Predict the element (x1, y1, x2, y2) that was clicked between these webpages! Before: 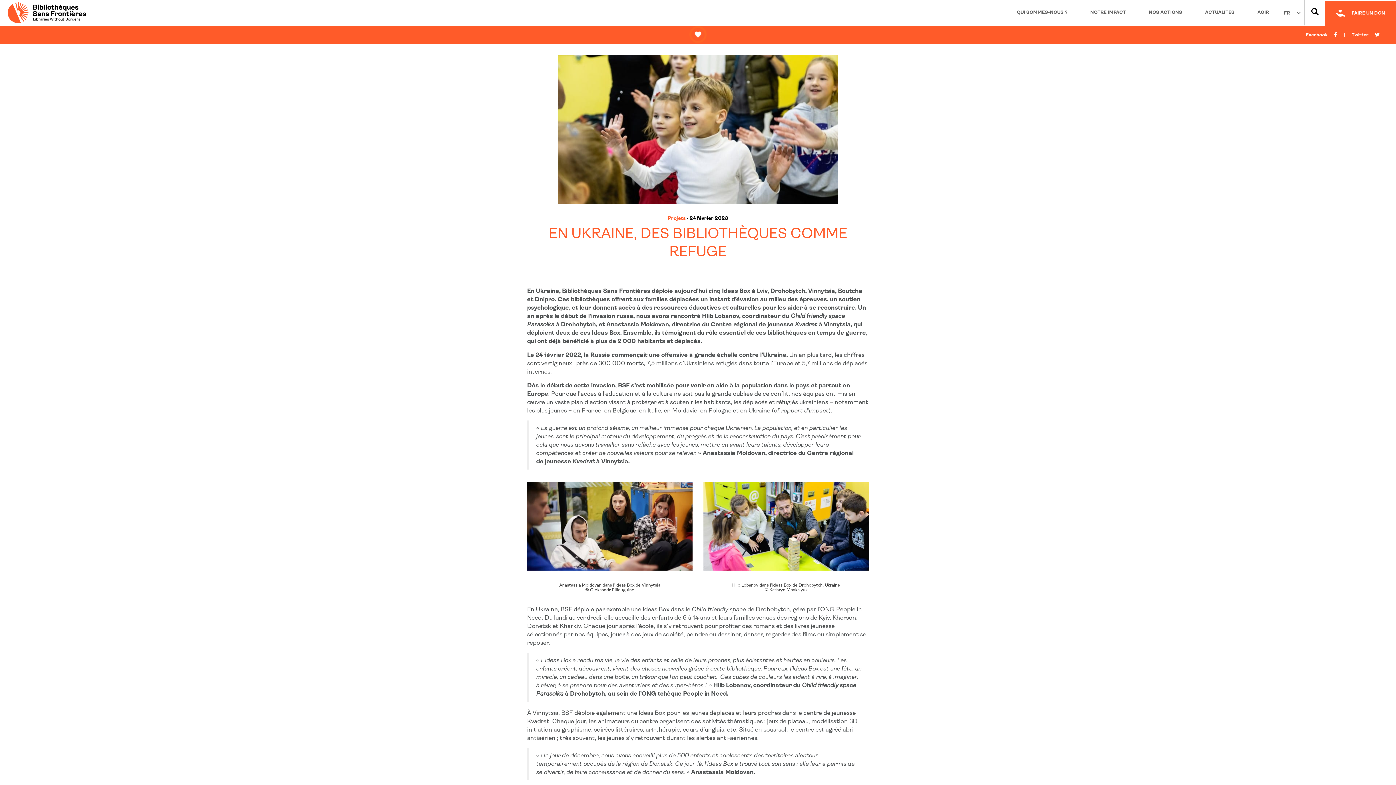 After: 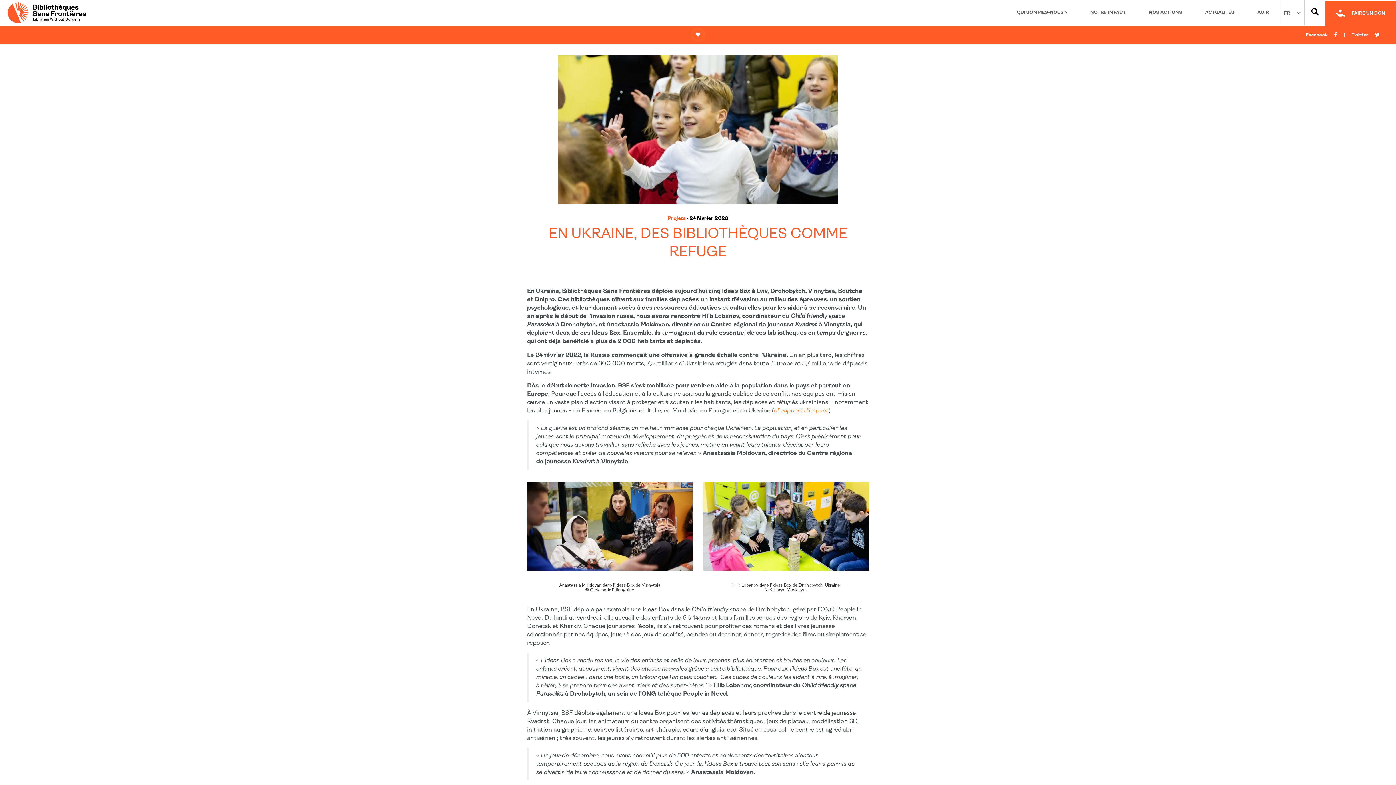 Action: label: cf. rapport d’impact bbox: (774, 408, 828, 414)